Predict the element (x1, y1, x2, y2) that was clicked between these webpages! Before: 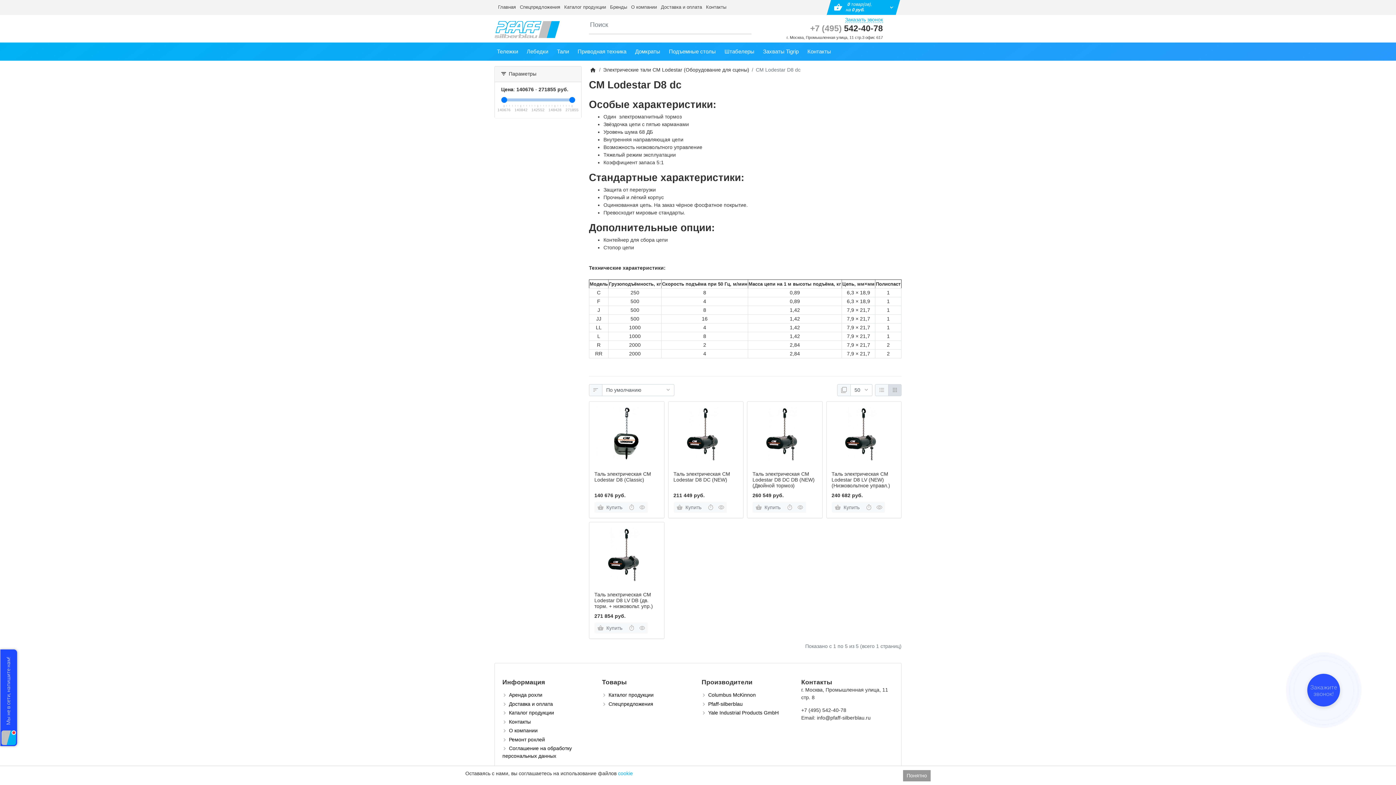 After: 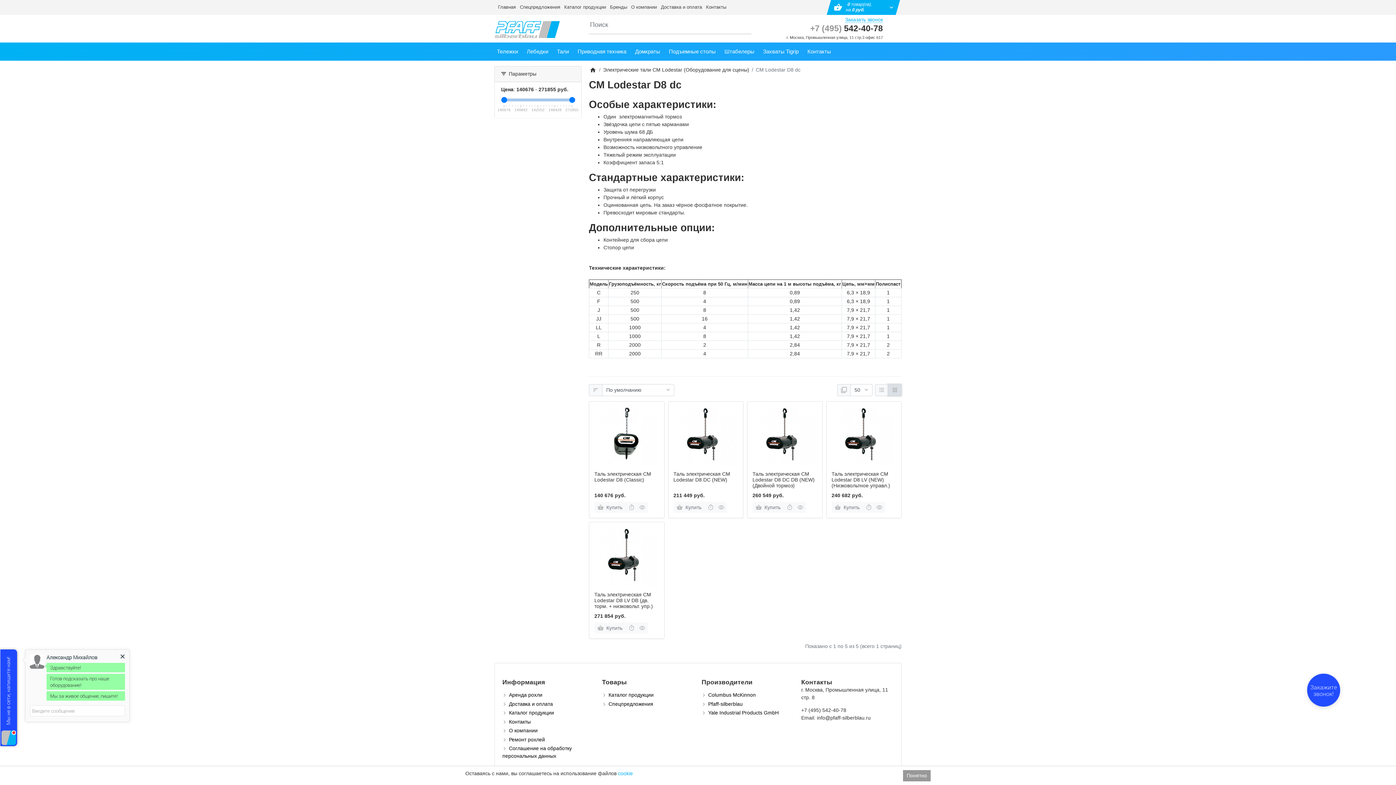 Action: bbox: (888, 384, 901, 396) label: Сетка